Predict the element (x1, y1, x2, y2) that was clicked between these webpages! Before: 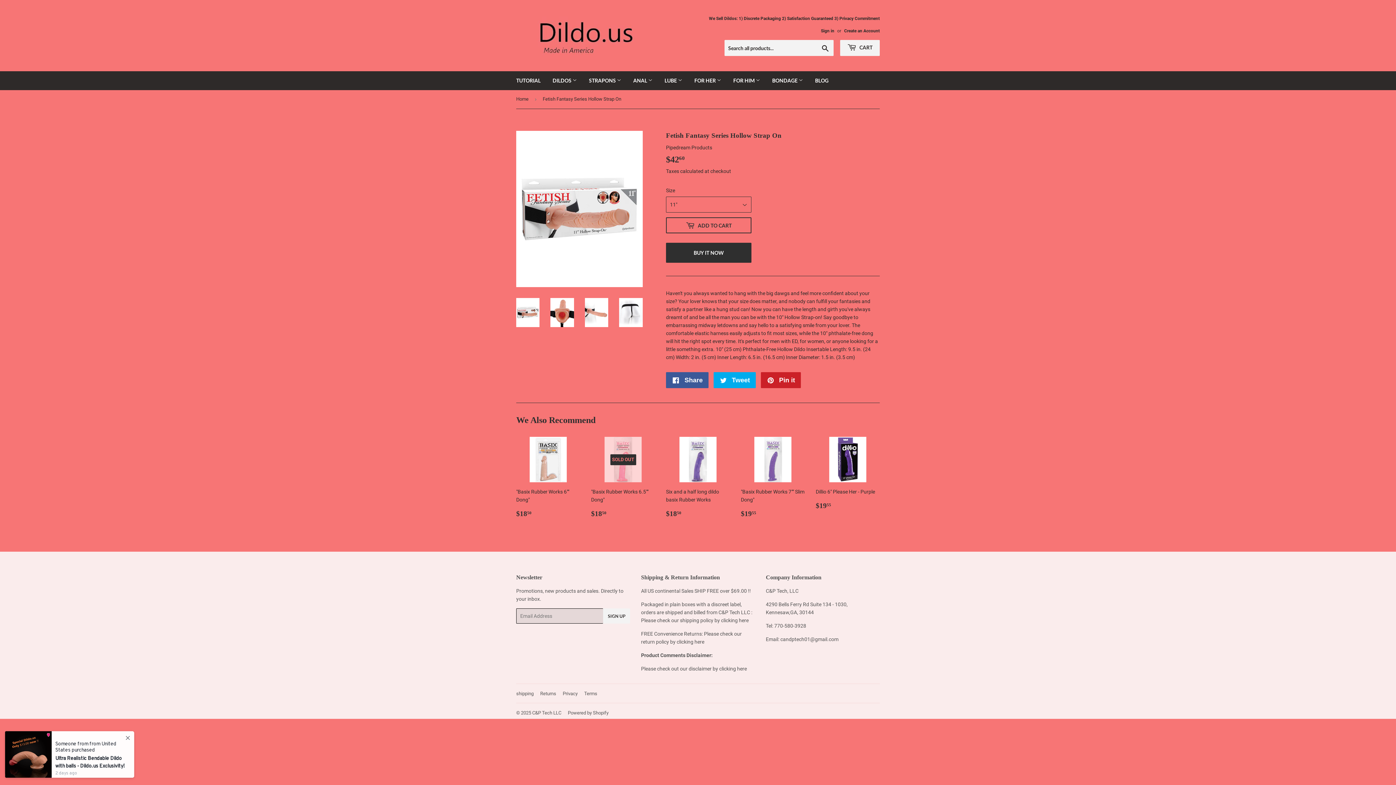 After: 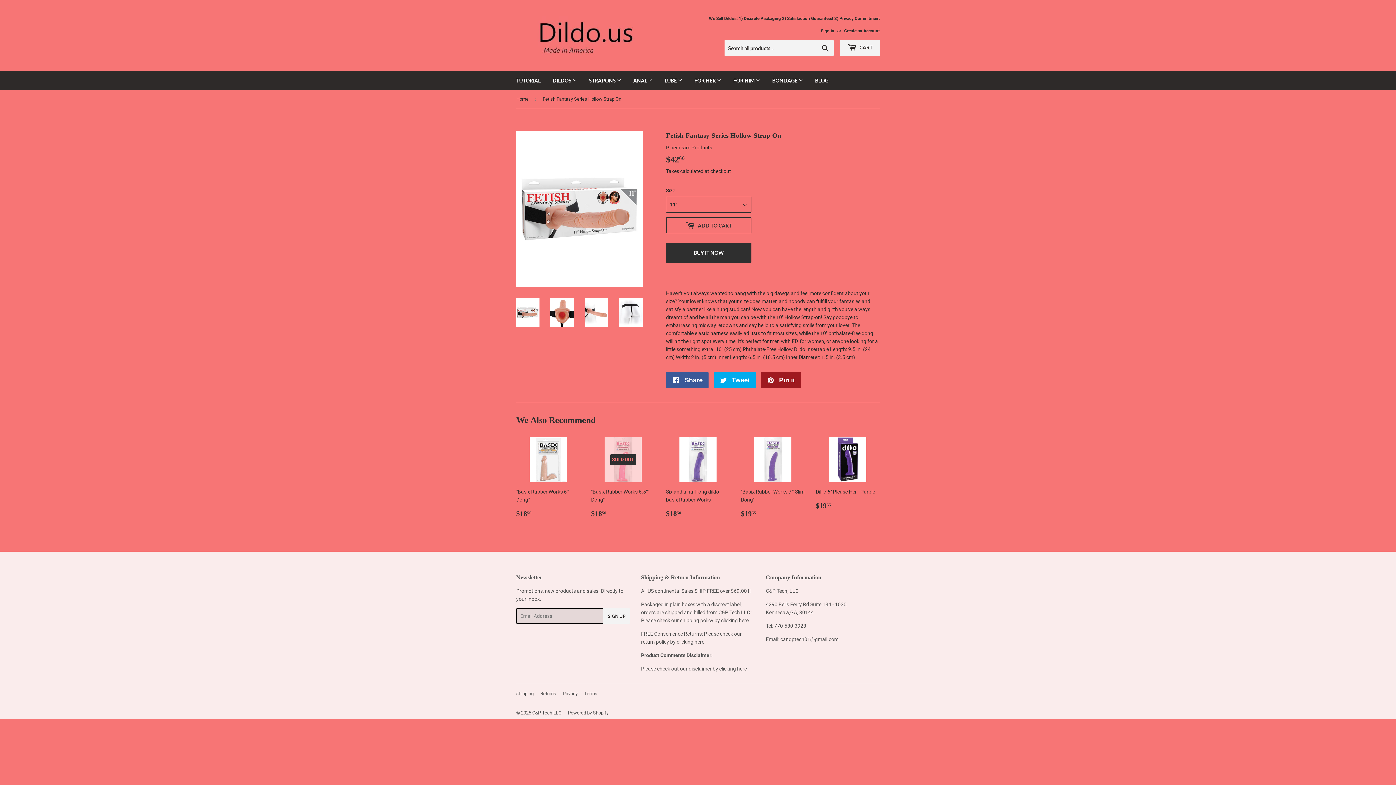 Action: bbox: (761, 372, 801, 388) label:  Pin it
Pin on Pinterest